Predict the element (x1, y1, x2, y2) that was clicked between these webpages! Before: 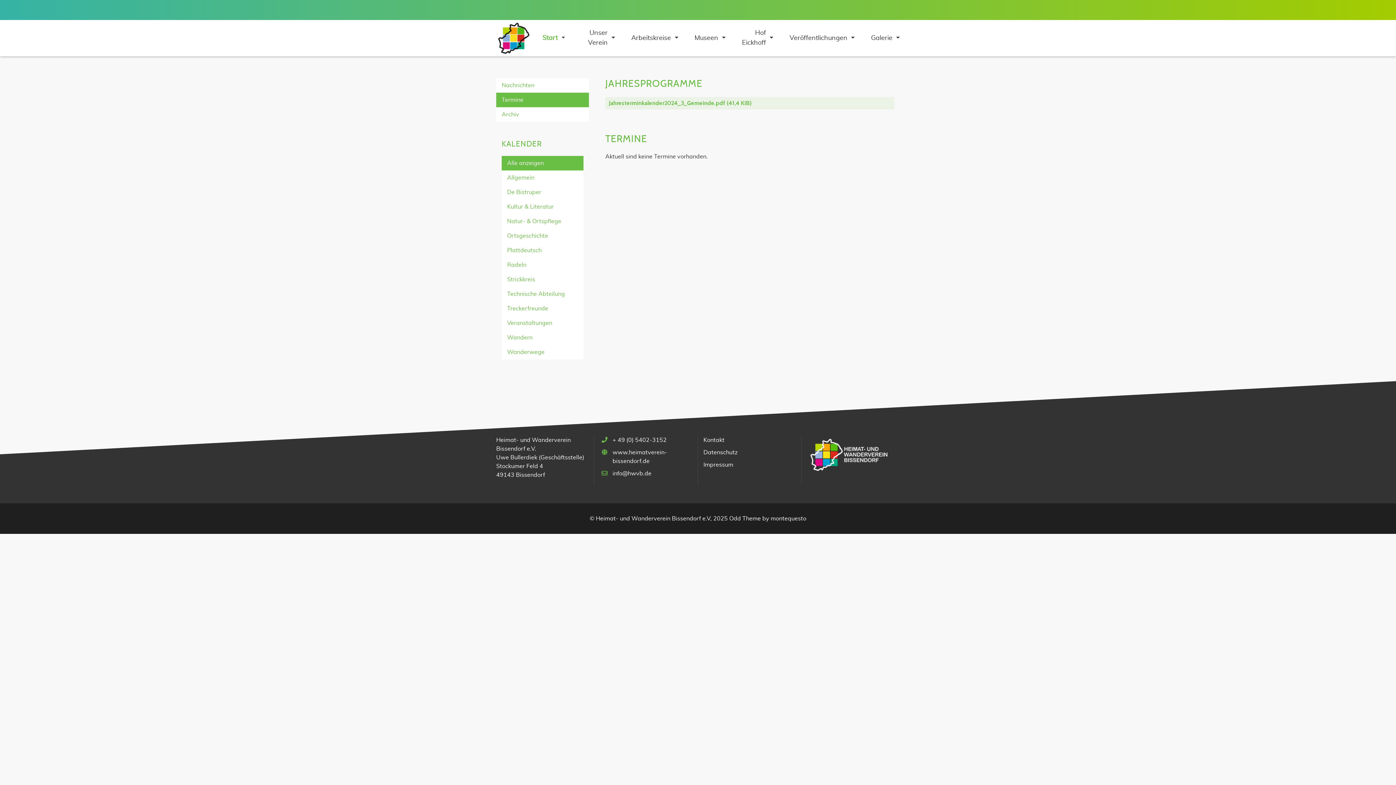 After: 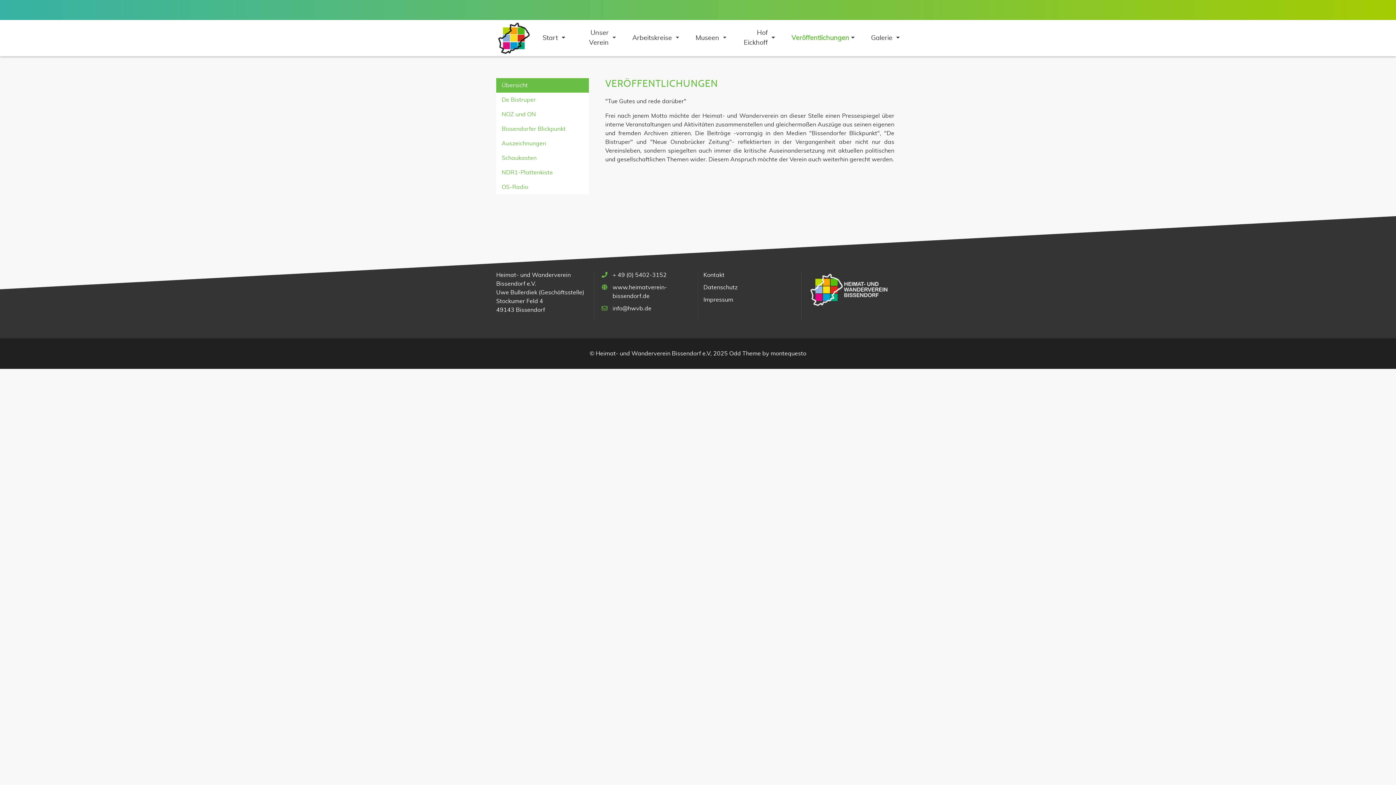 Action: label: Veröffentlichungen bbox: (784, 20, 854, 56)